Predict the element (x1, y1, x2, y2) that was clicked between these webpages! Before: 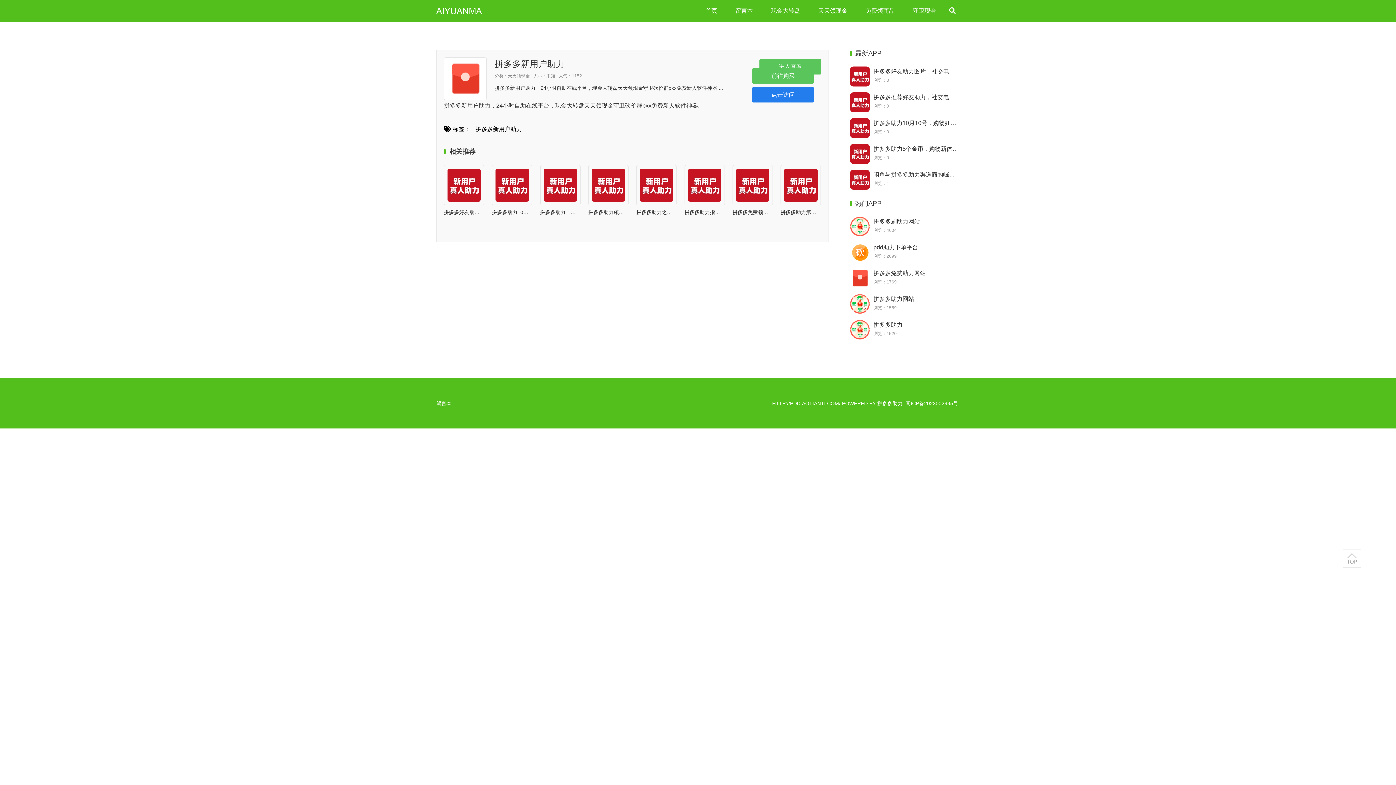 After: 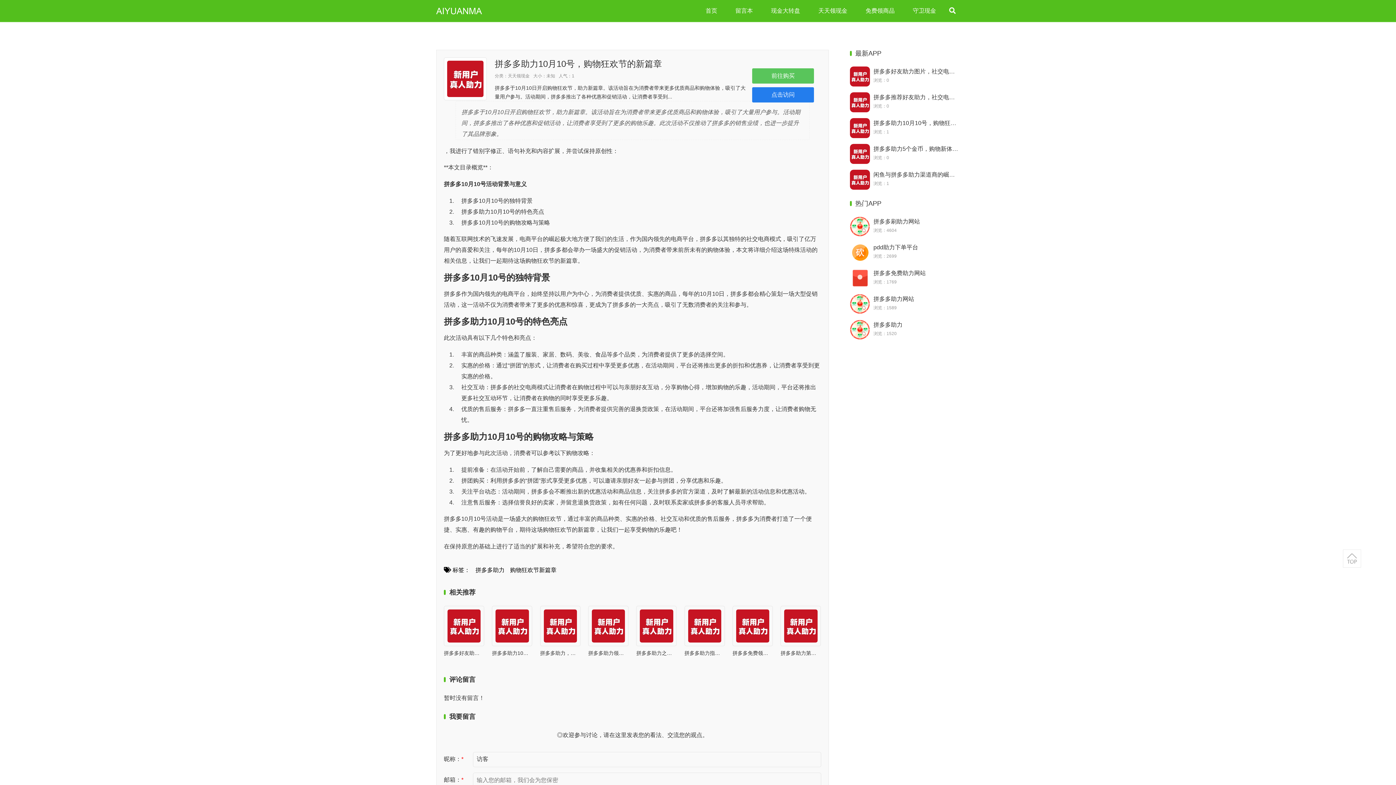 Action: bbox: (495, 168, 528, 201)